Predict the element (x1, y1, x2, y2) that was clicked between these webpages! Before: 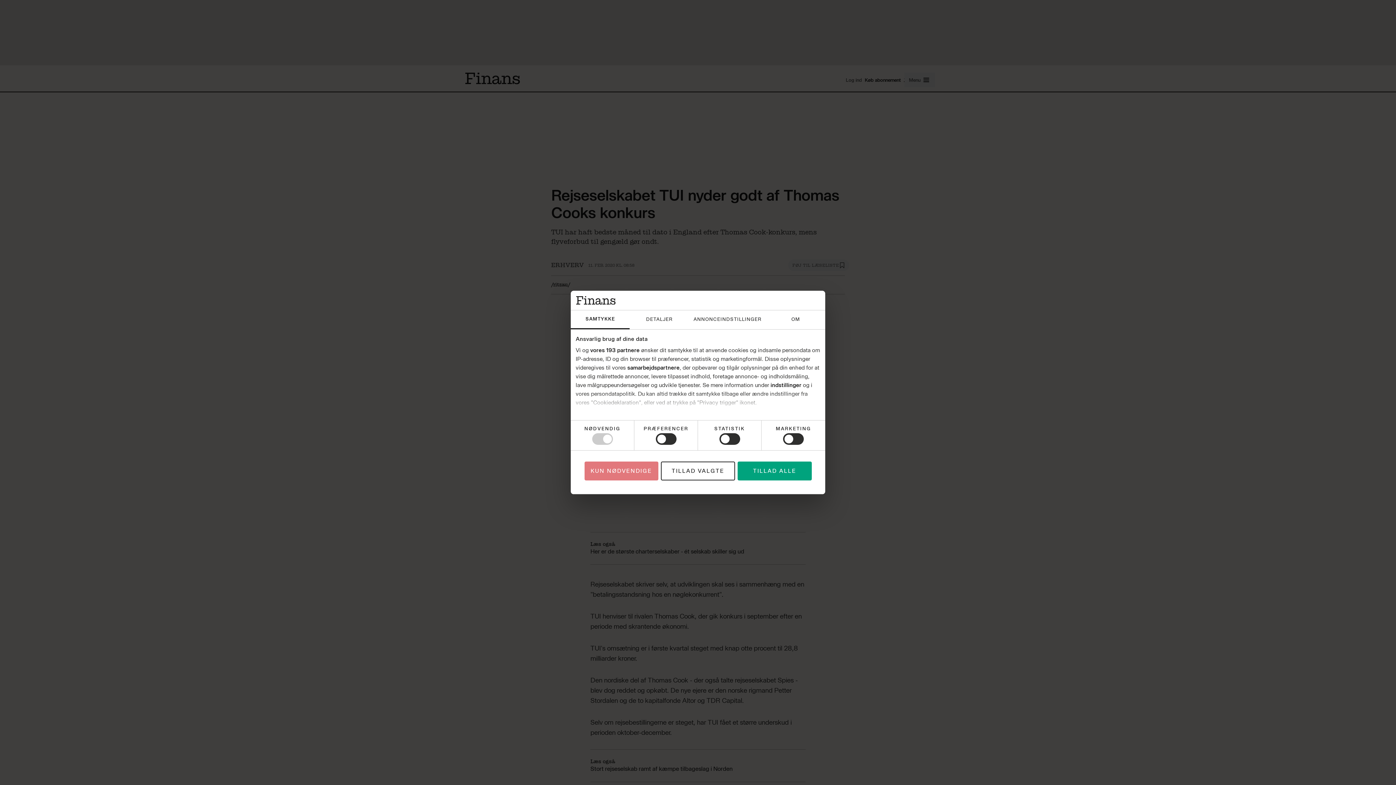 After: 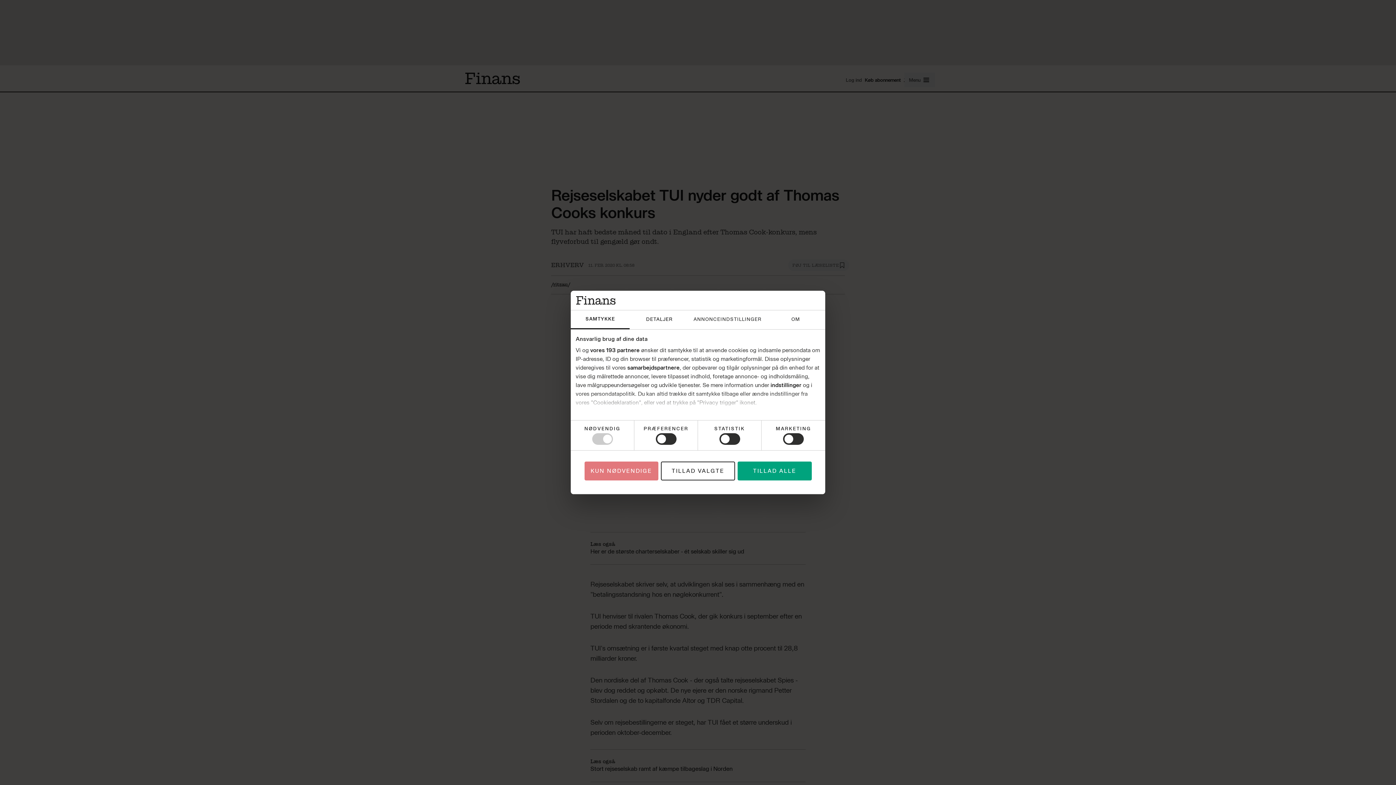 Action: bbox: (629, 310, 689, 329) label: DETALJER